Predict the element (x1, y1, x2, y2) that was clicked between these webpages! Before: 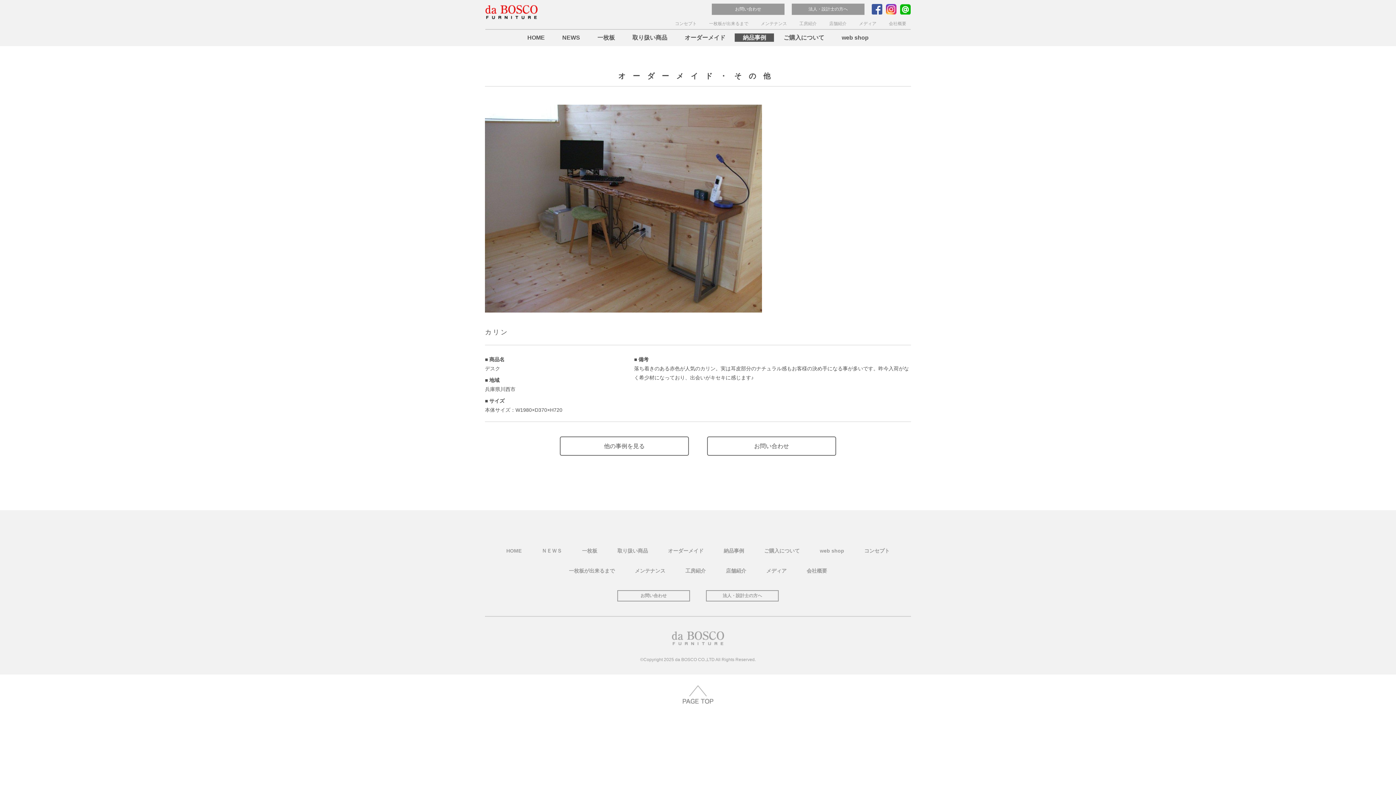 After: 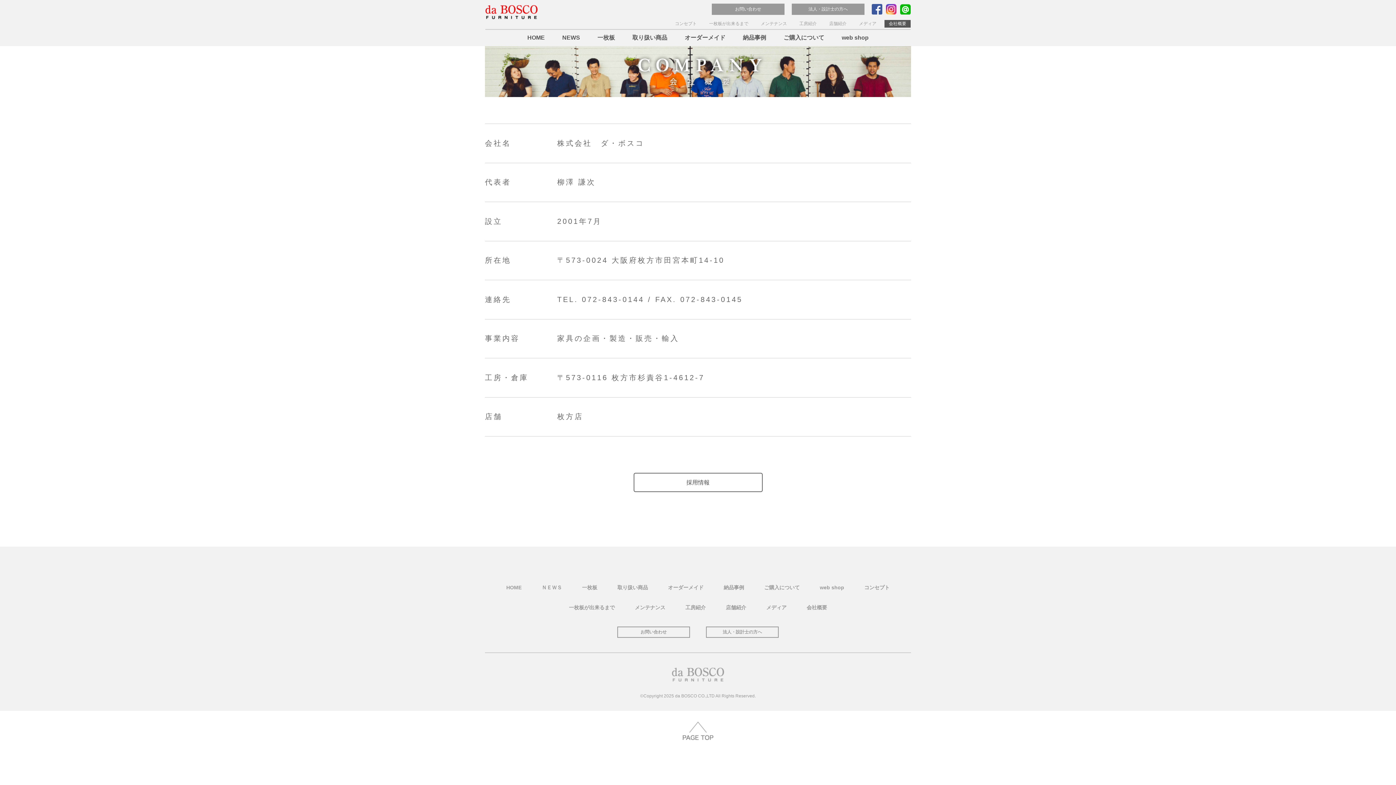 Action: bbox: (889, 21, 906, 26) label: 会社概要